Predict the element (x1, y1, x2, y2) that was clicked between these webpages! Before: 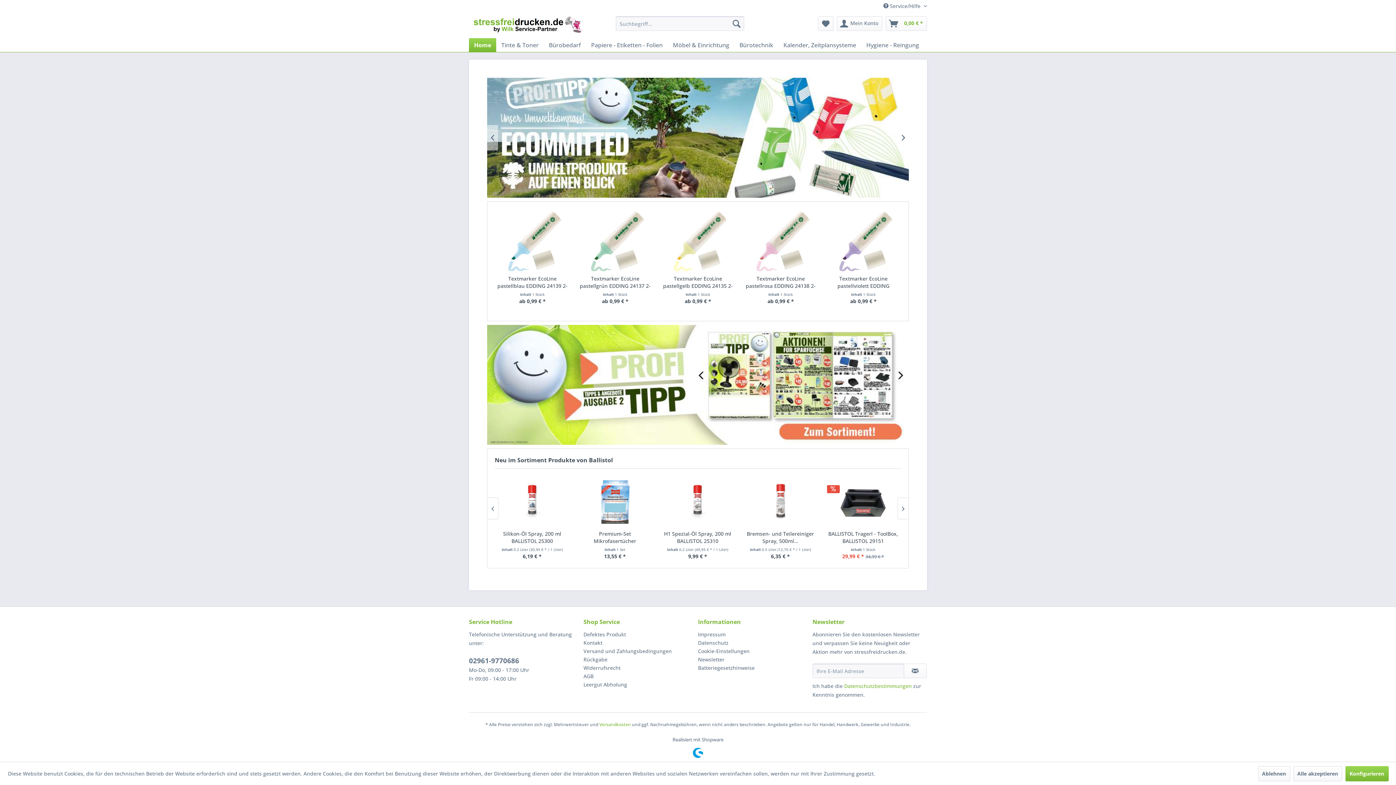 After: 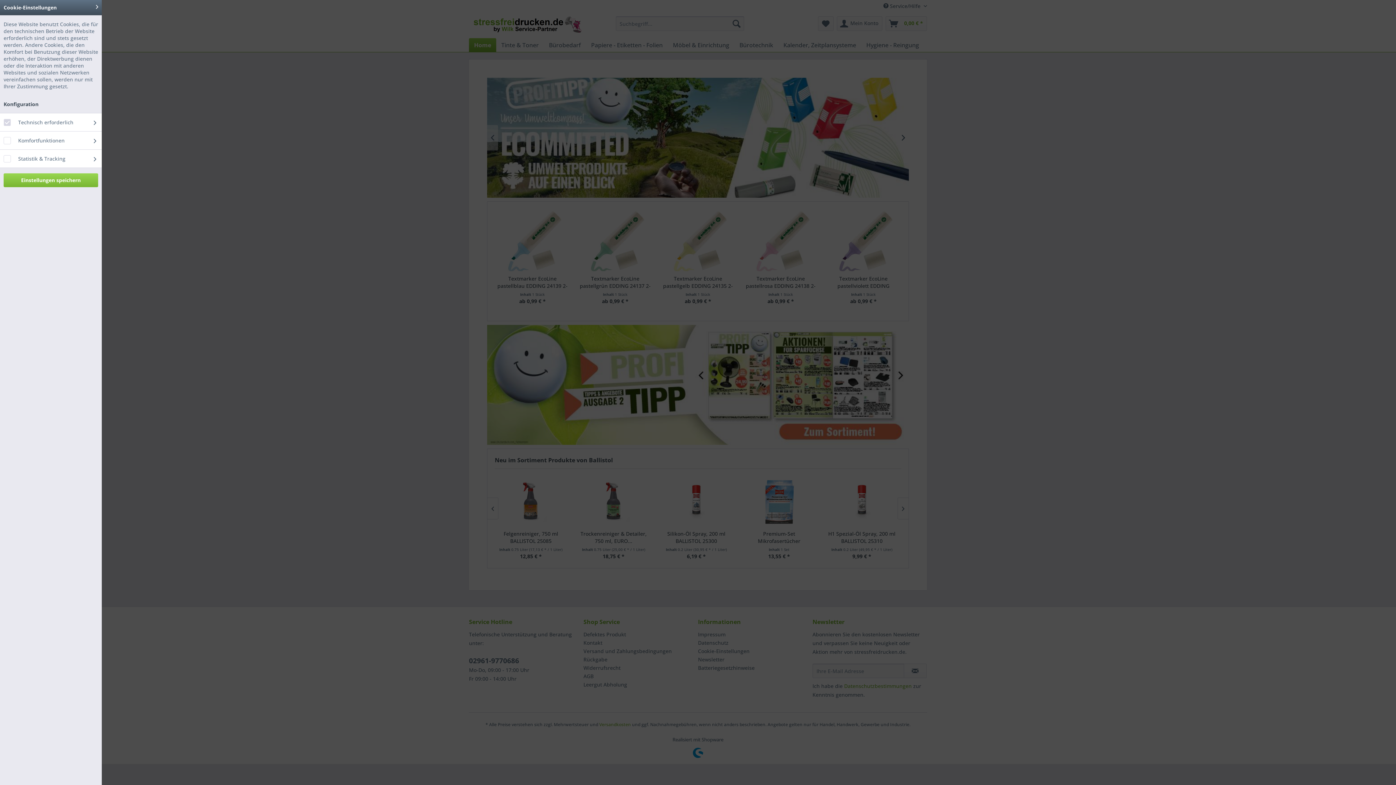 Action: bbox: (698, 647, 809, 655) label: Cookie-Einstellungen